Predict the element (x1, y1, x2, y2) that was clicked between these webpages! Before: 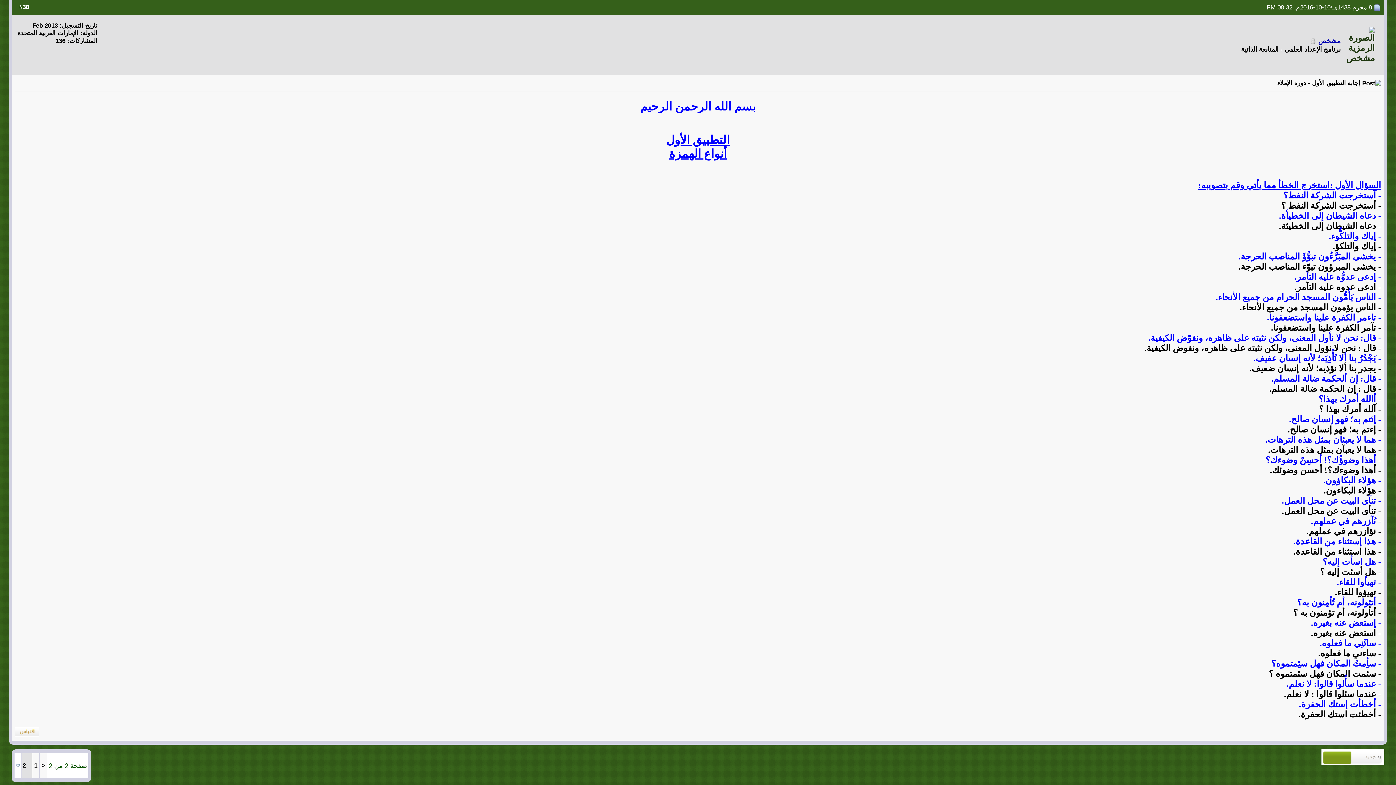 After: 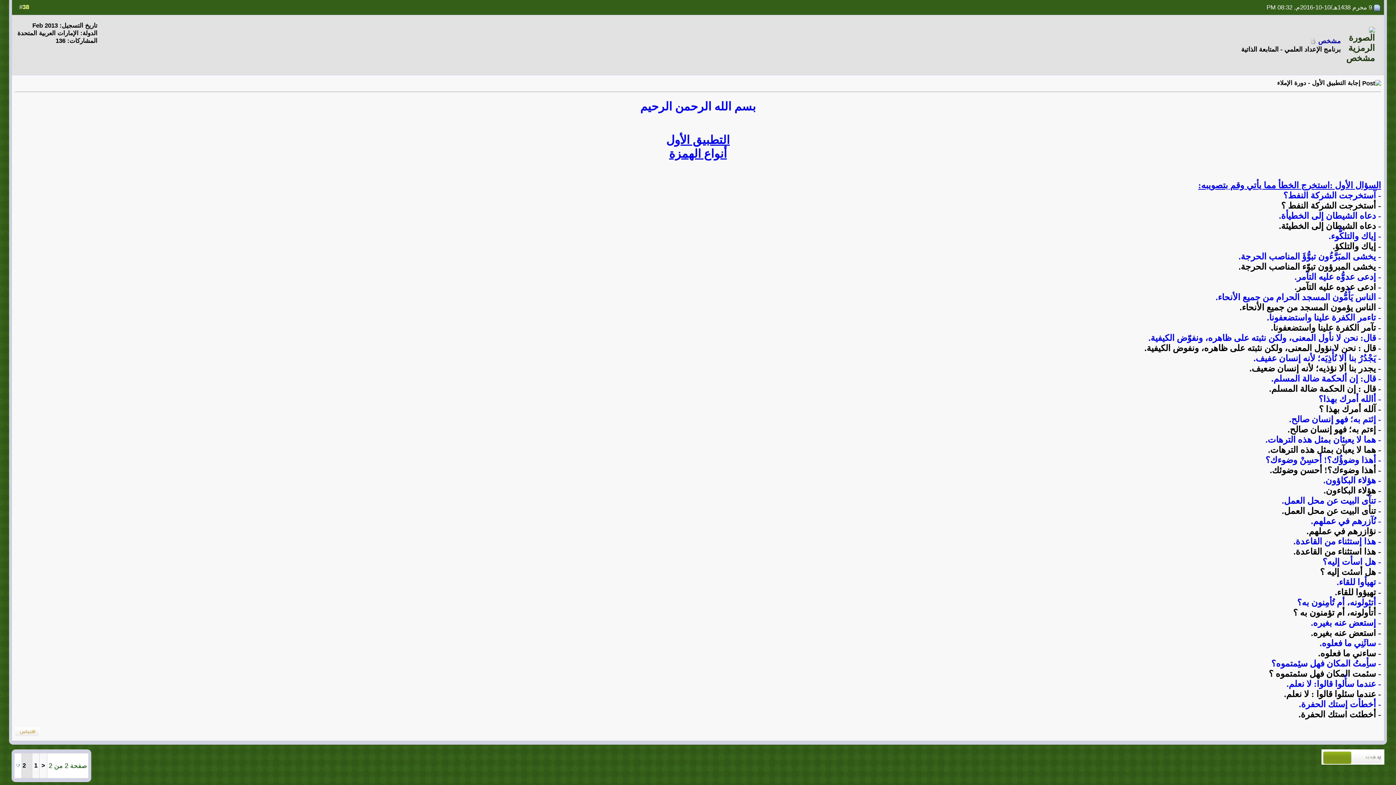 Action: label: 38 bbox: (22, 3, 29, 10)